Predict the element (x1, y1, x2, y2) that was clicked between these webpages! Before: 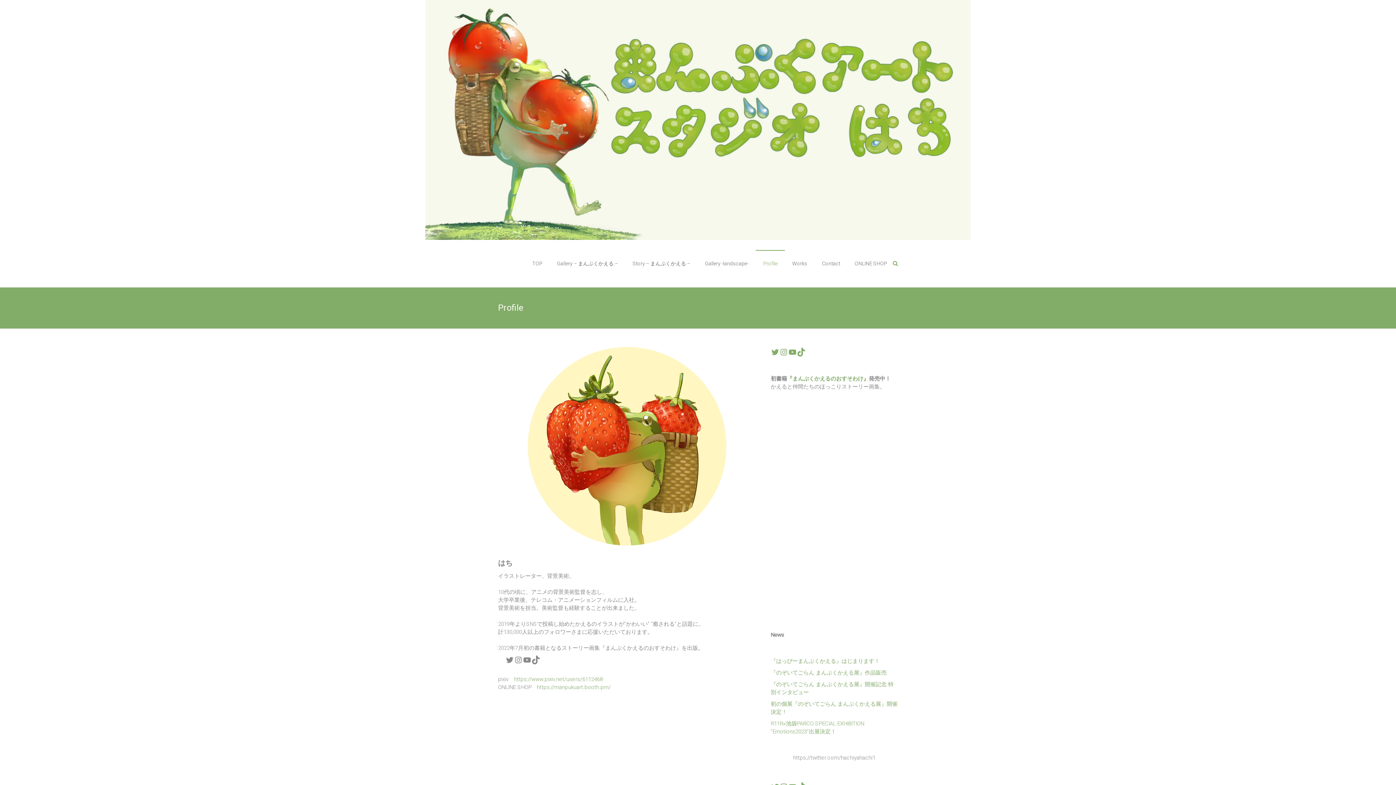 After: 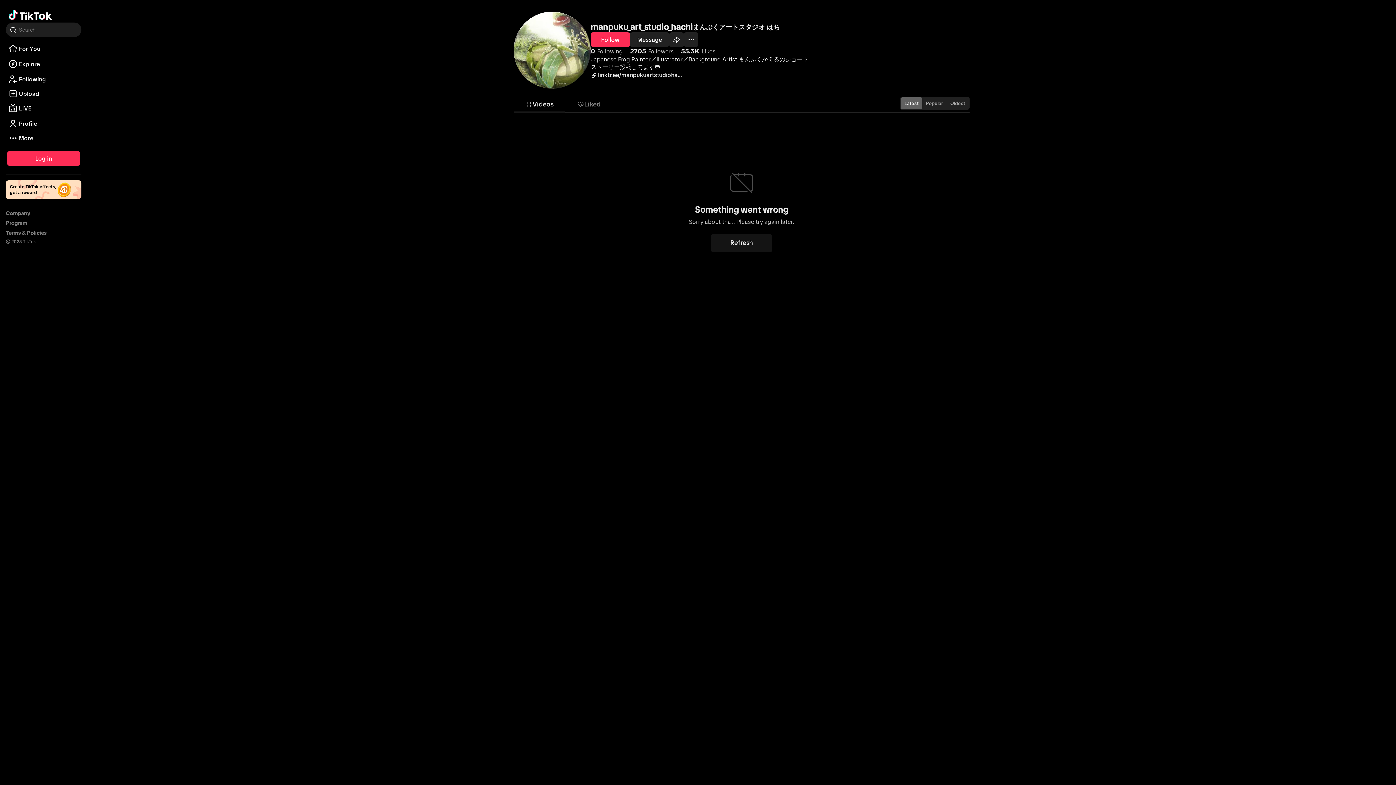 Action: label: TikTok bbox: (531, 656, 540, 664)